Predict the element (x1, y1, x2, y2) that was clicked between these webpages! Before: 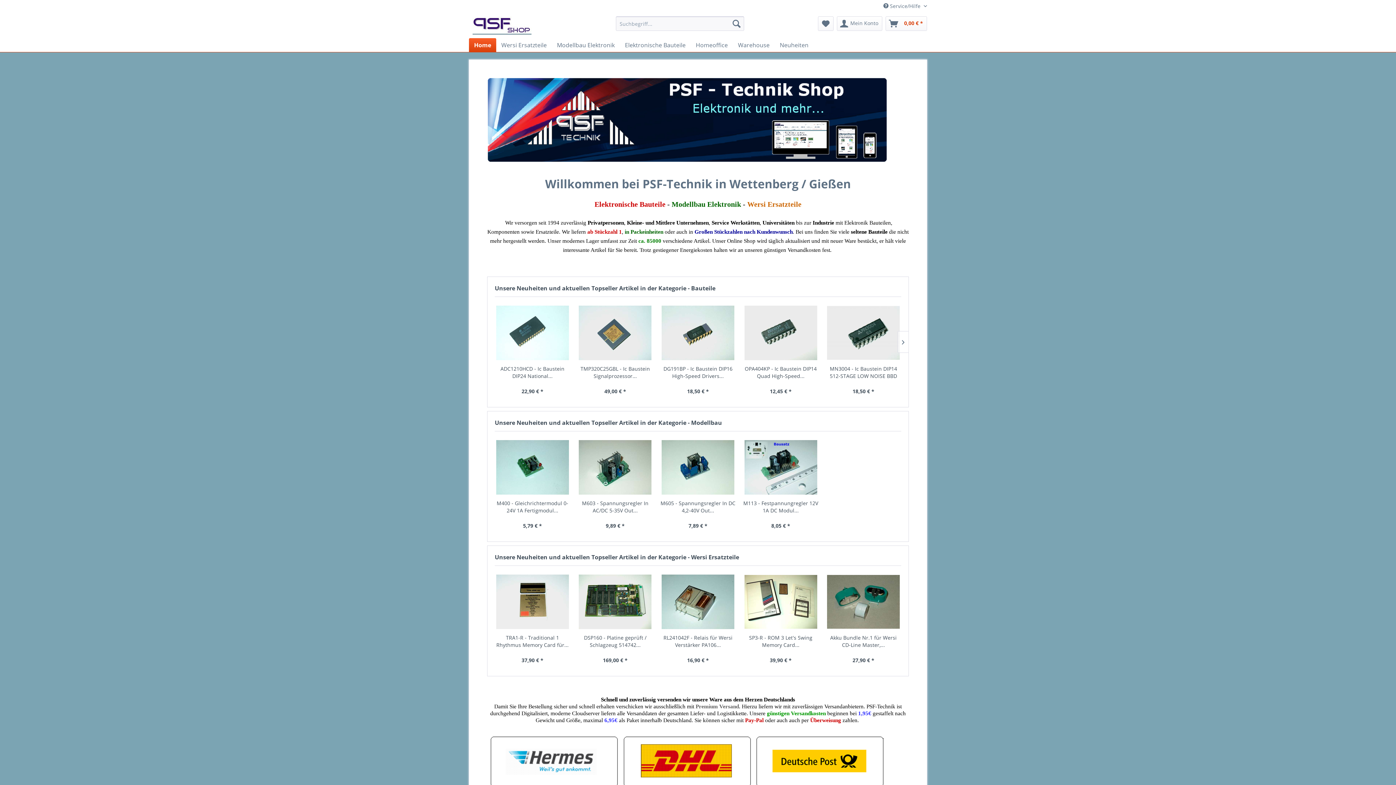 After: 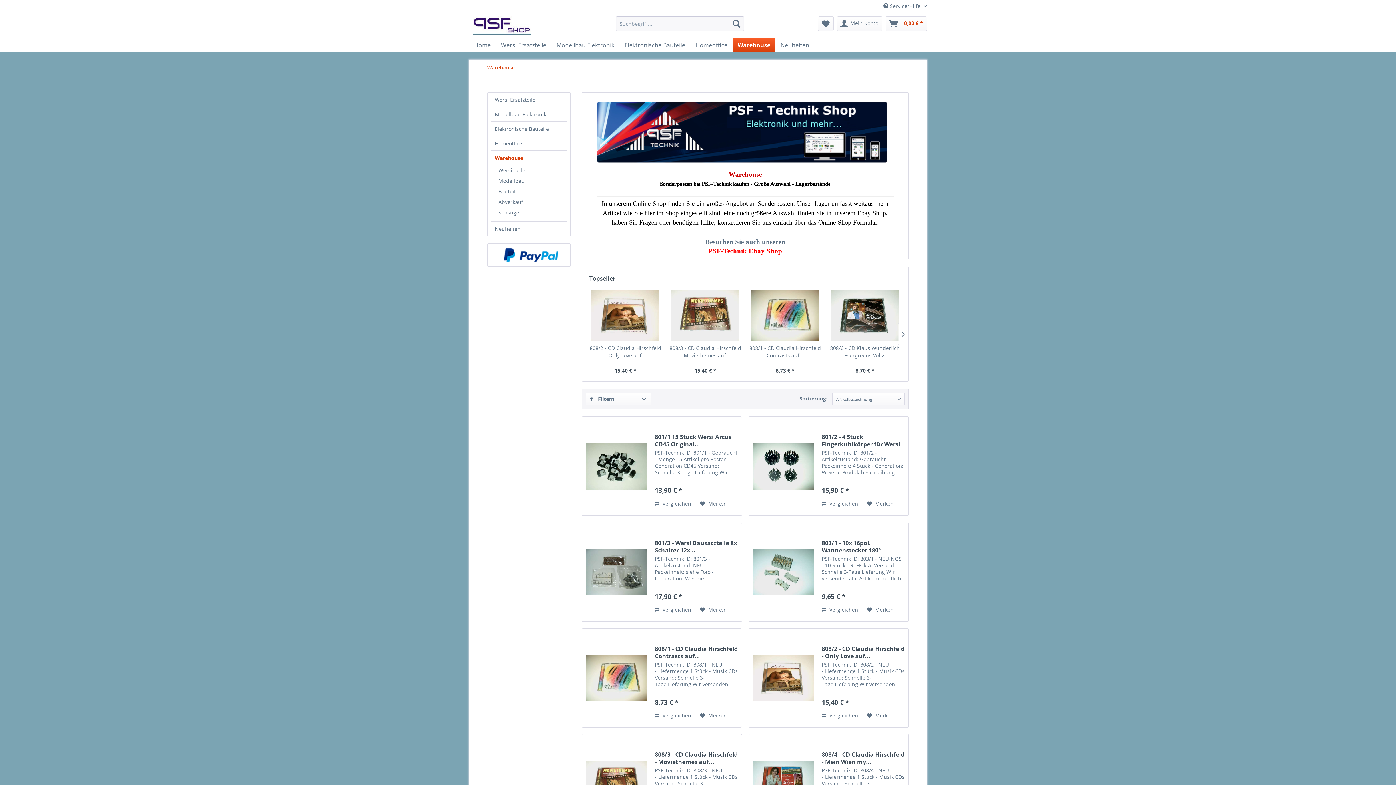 Action: label: Warehouse bbox: (733, 38, 774, 52)